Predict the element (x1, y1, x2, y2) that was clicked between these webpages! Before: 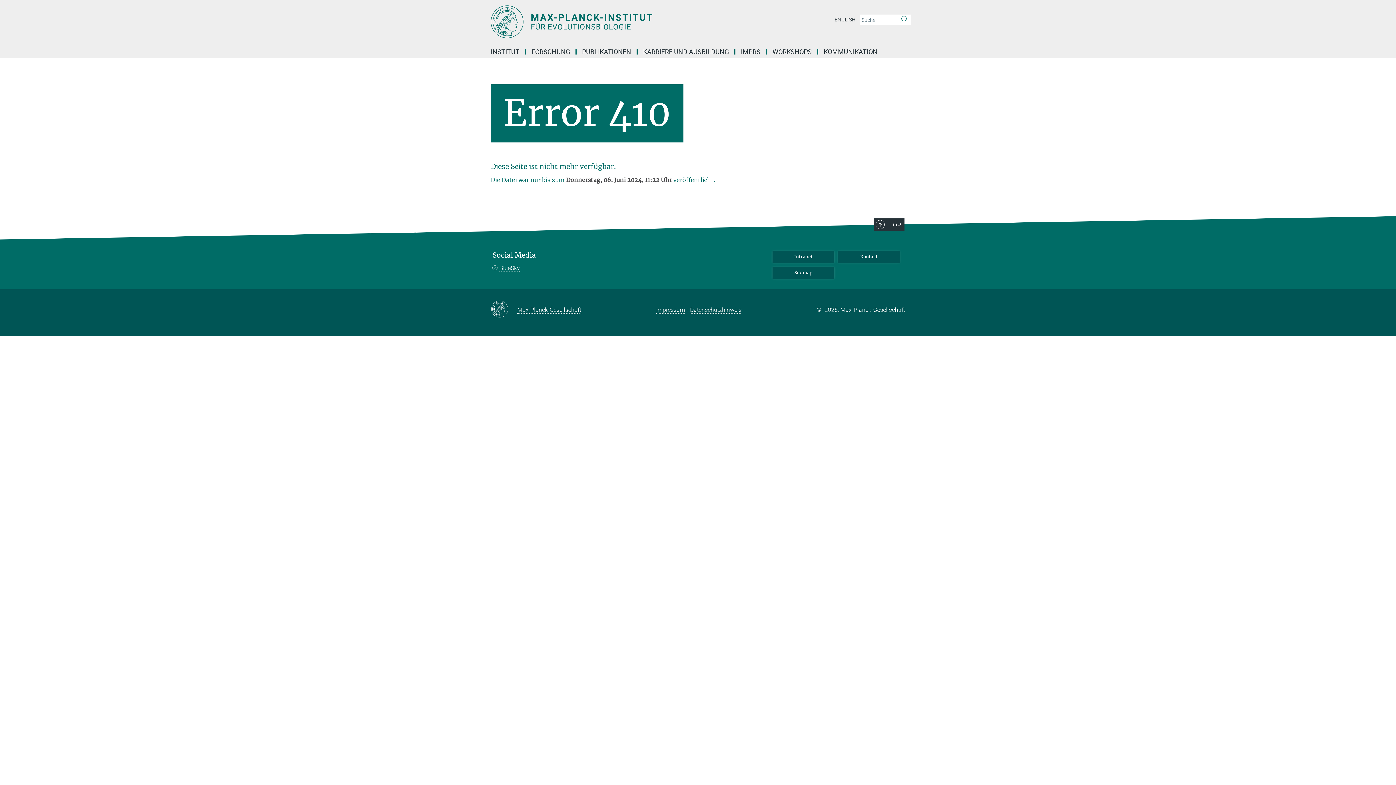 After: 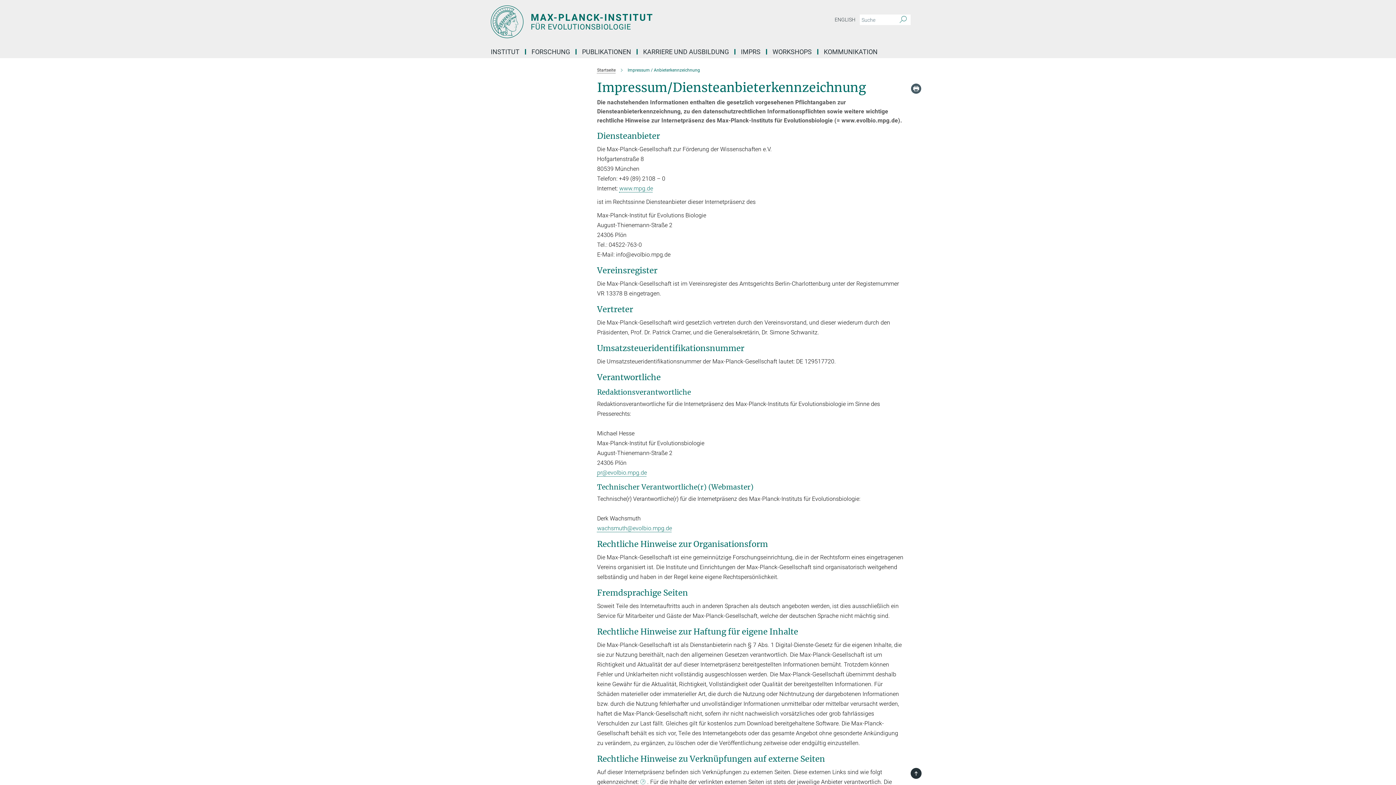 Action: label: Impressum bbox: (656, 306, 685, 313)